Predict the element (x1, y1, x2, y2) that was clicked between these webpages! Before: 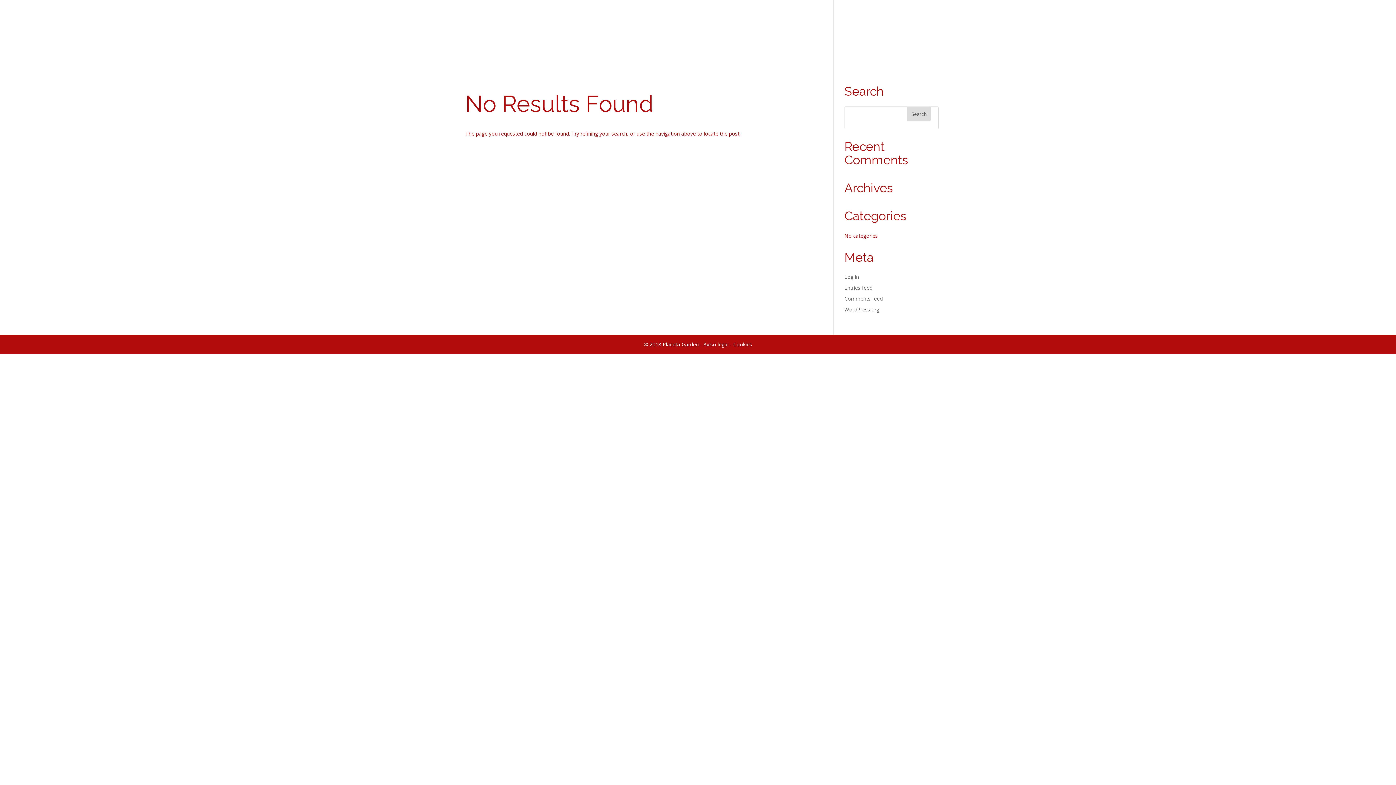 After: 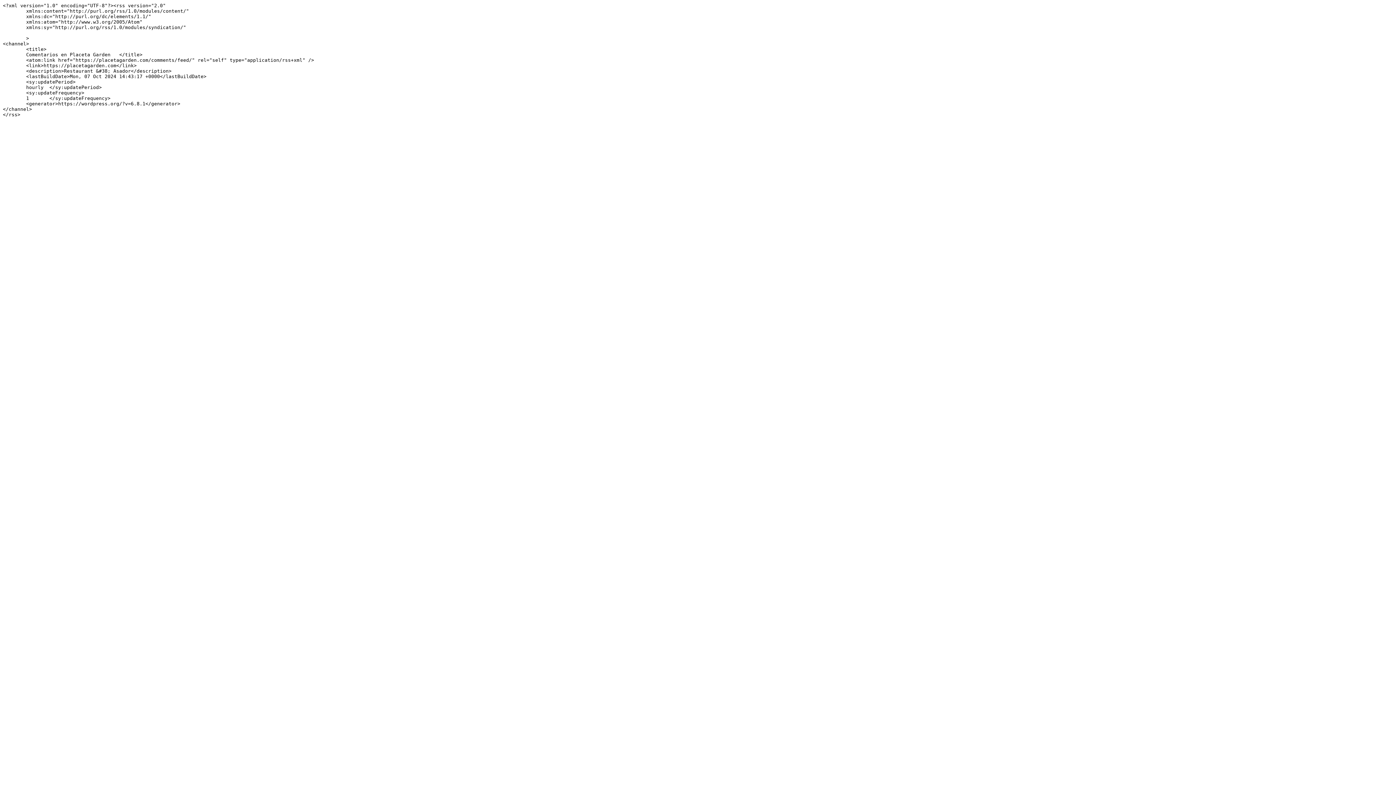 Action: label: Comments feed bbox: (844, 295, 882, 302)